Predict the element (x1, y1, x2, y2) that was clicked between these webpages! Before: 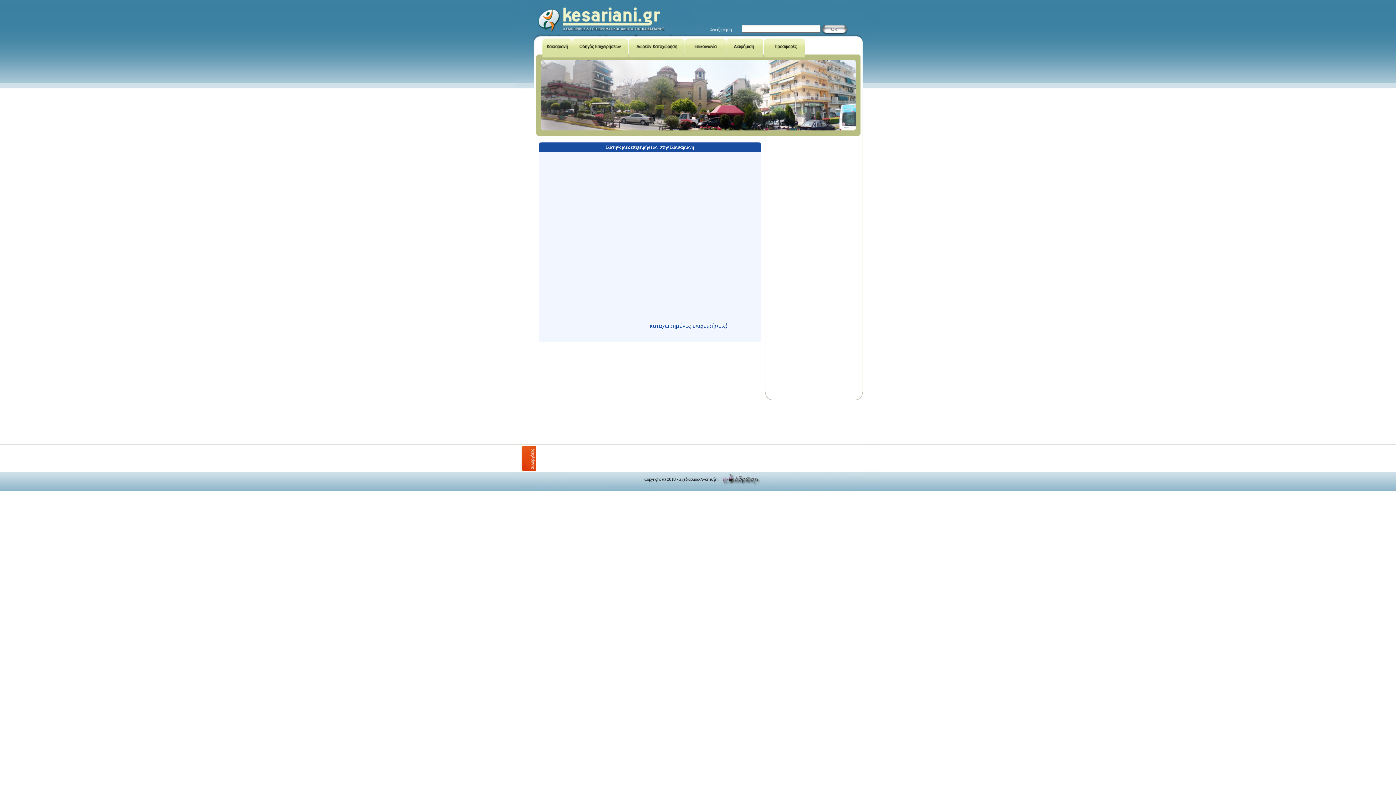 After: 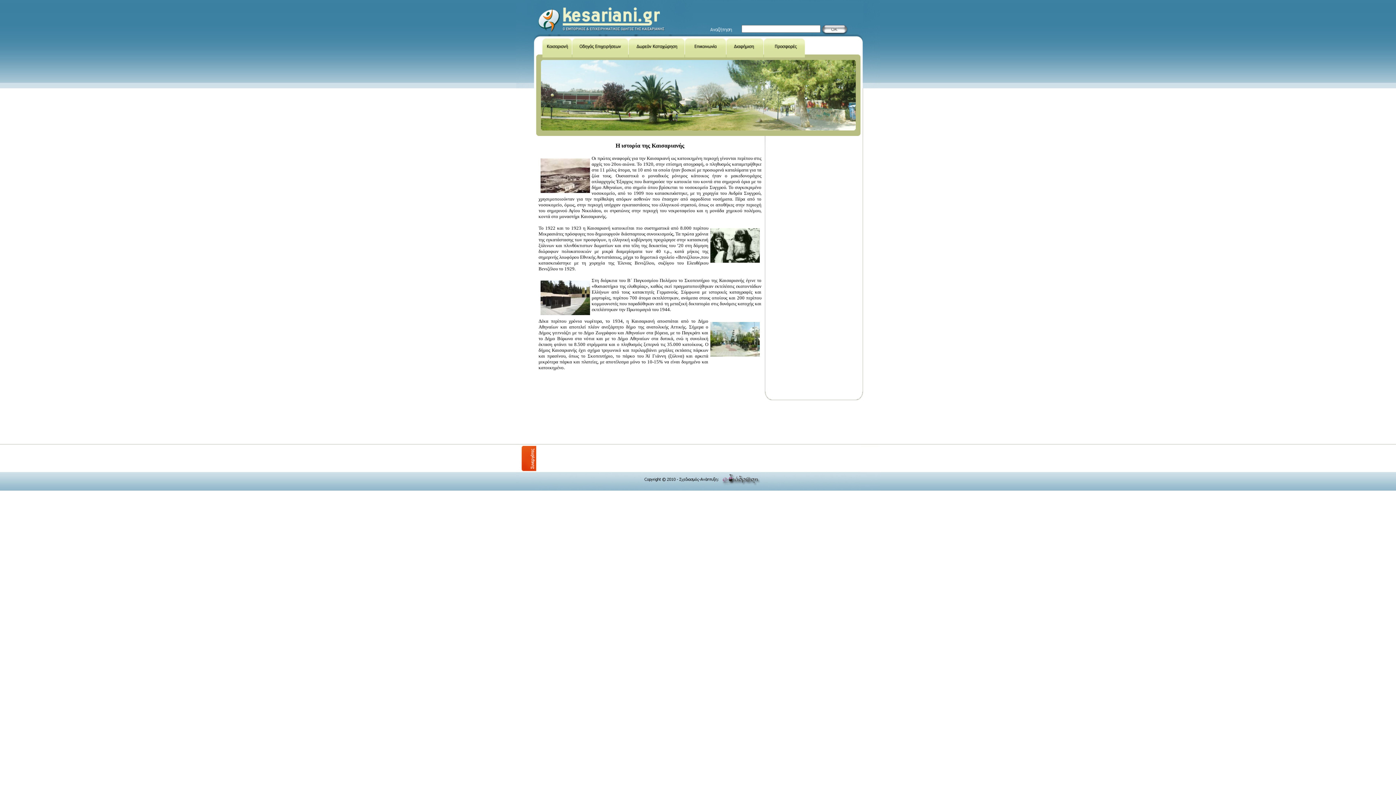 Action: bbox: (540, 54, 571, 61)